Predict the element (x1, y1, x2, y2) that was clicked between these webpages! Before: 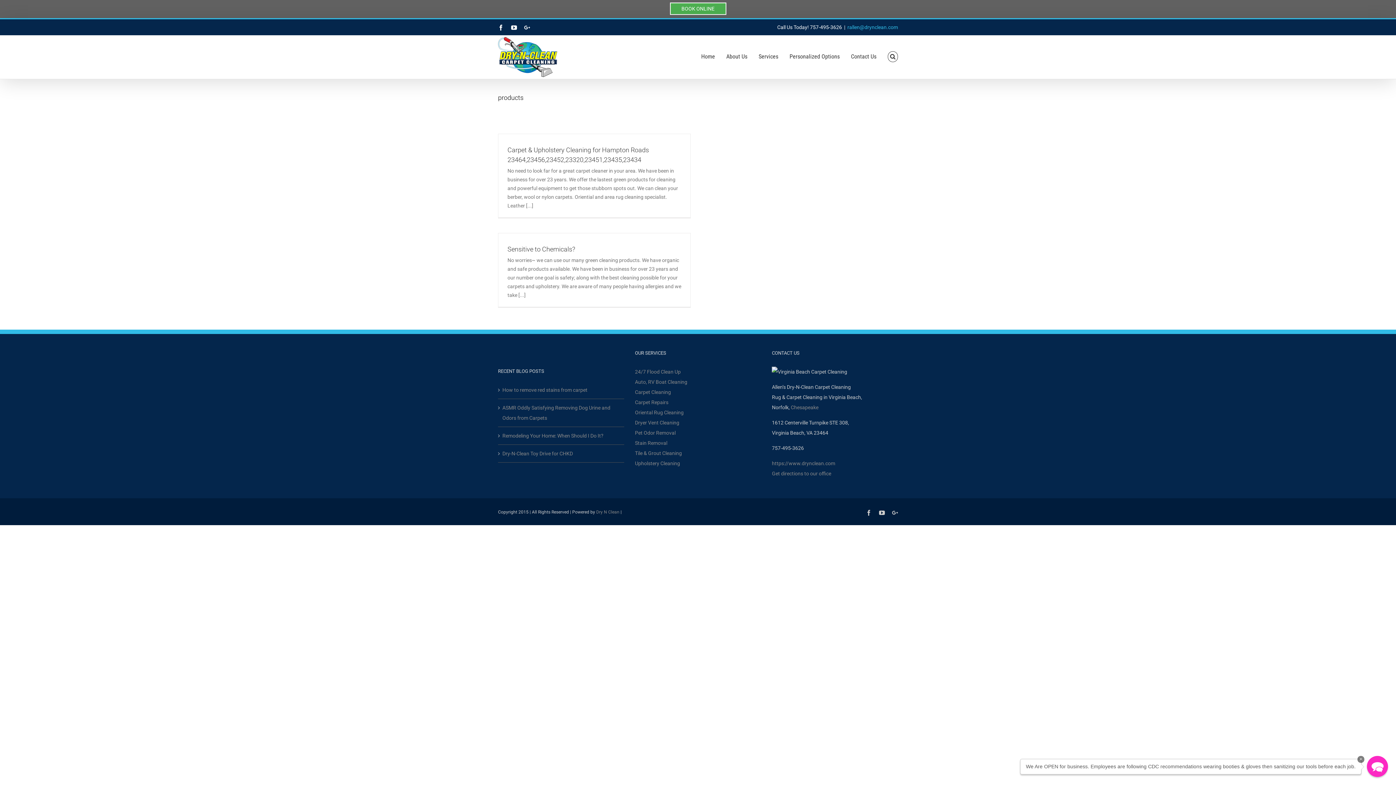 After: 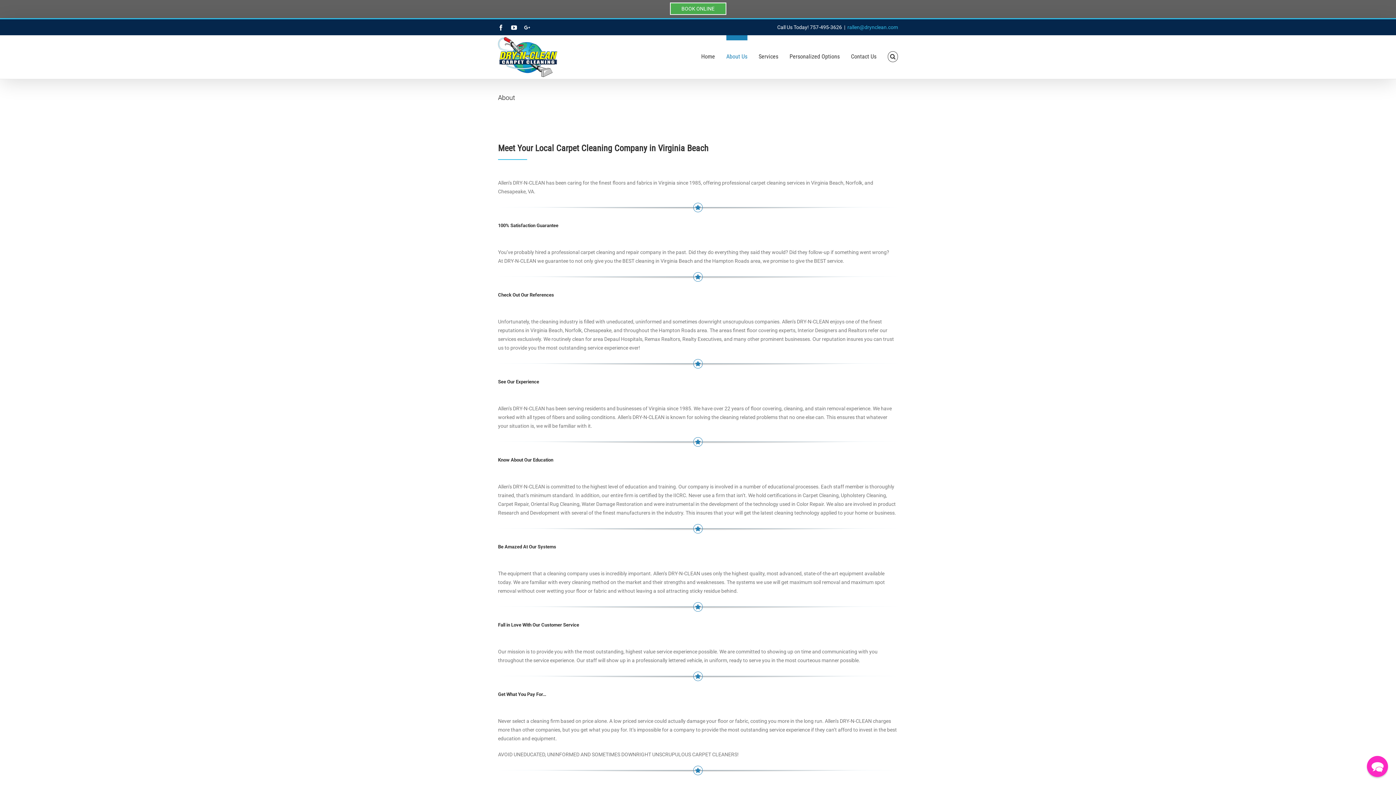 Action: bbox: (726, 35, 747, 73) label: About Us